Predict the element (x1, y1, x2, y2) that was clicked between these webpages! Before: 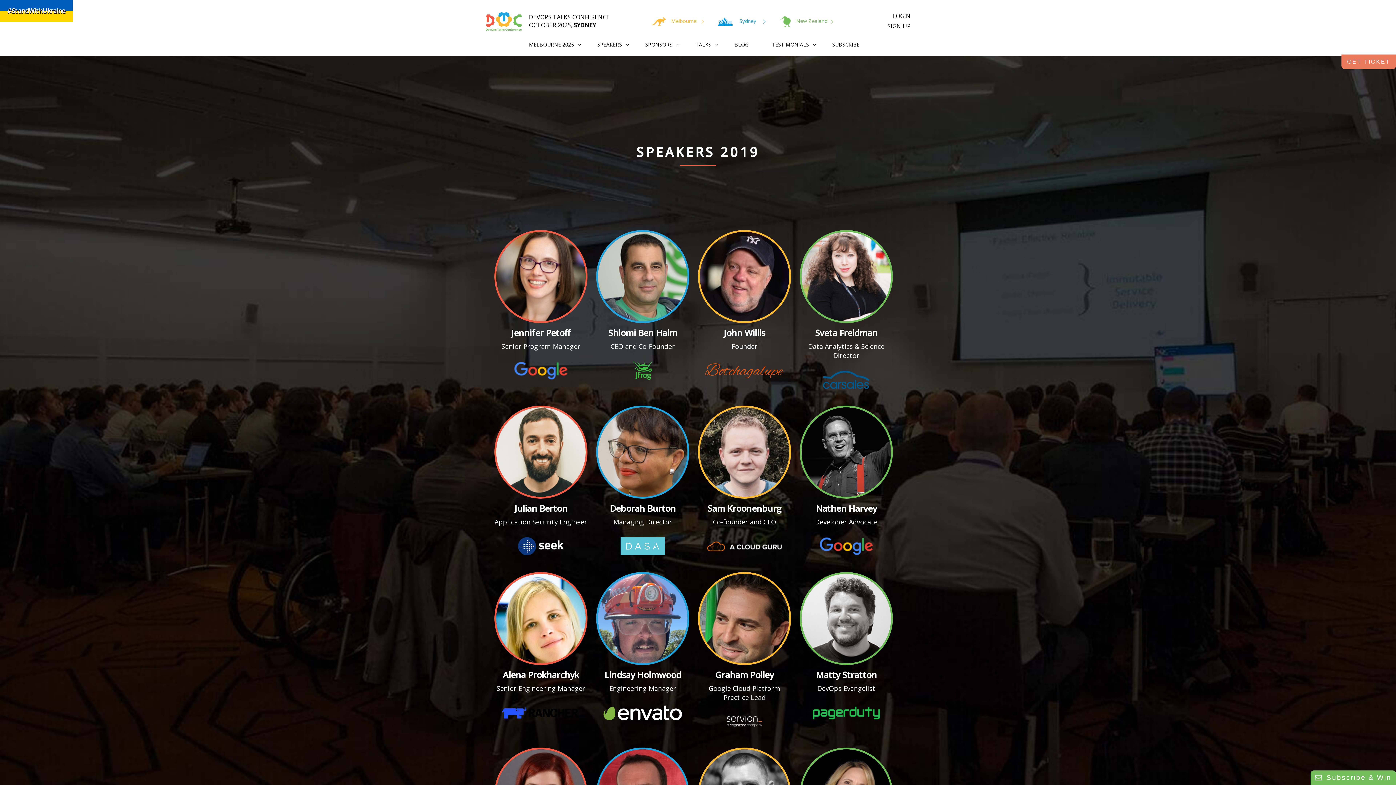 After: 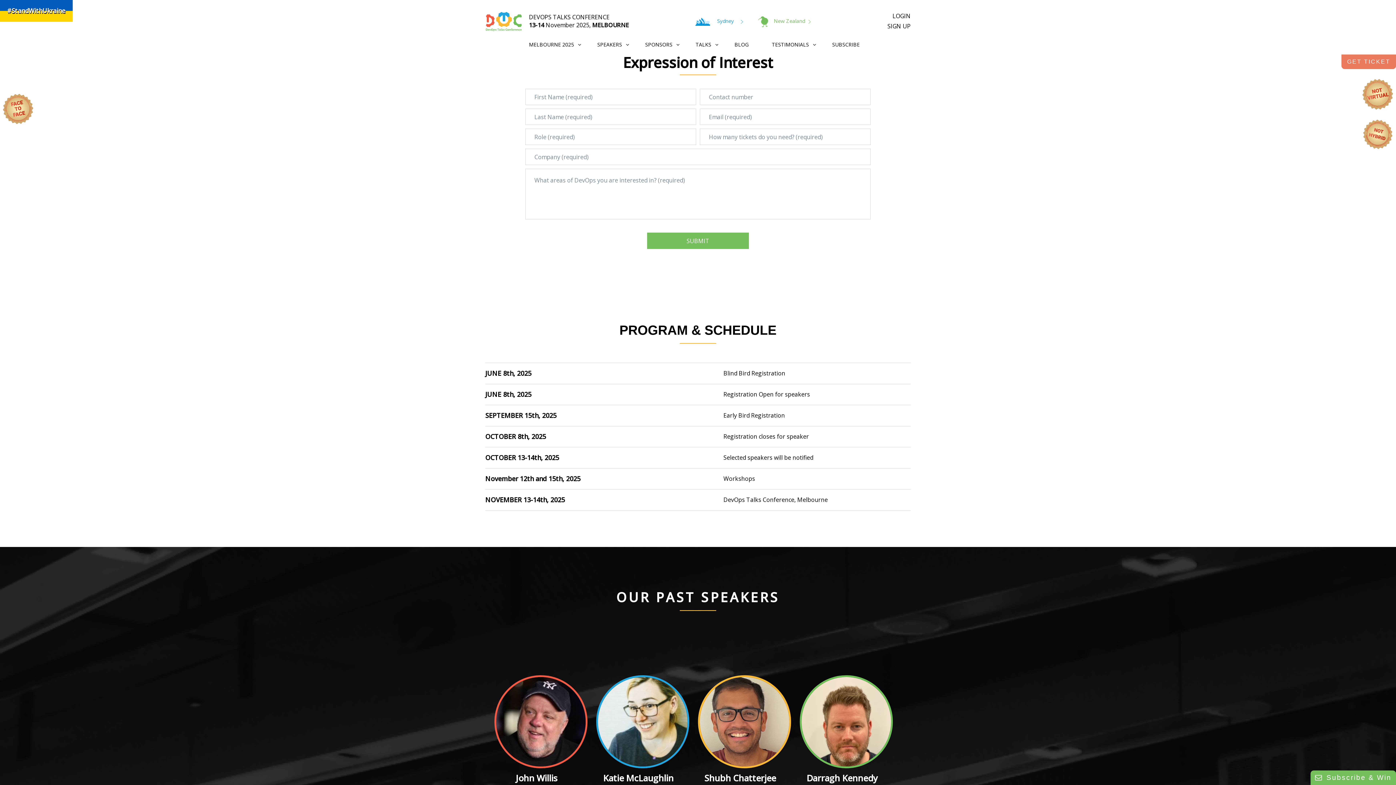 Action: bbox: (1341, 54, 1396, 69) label: GET TICKET